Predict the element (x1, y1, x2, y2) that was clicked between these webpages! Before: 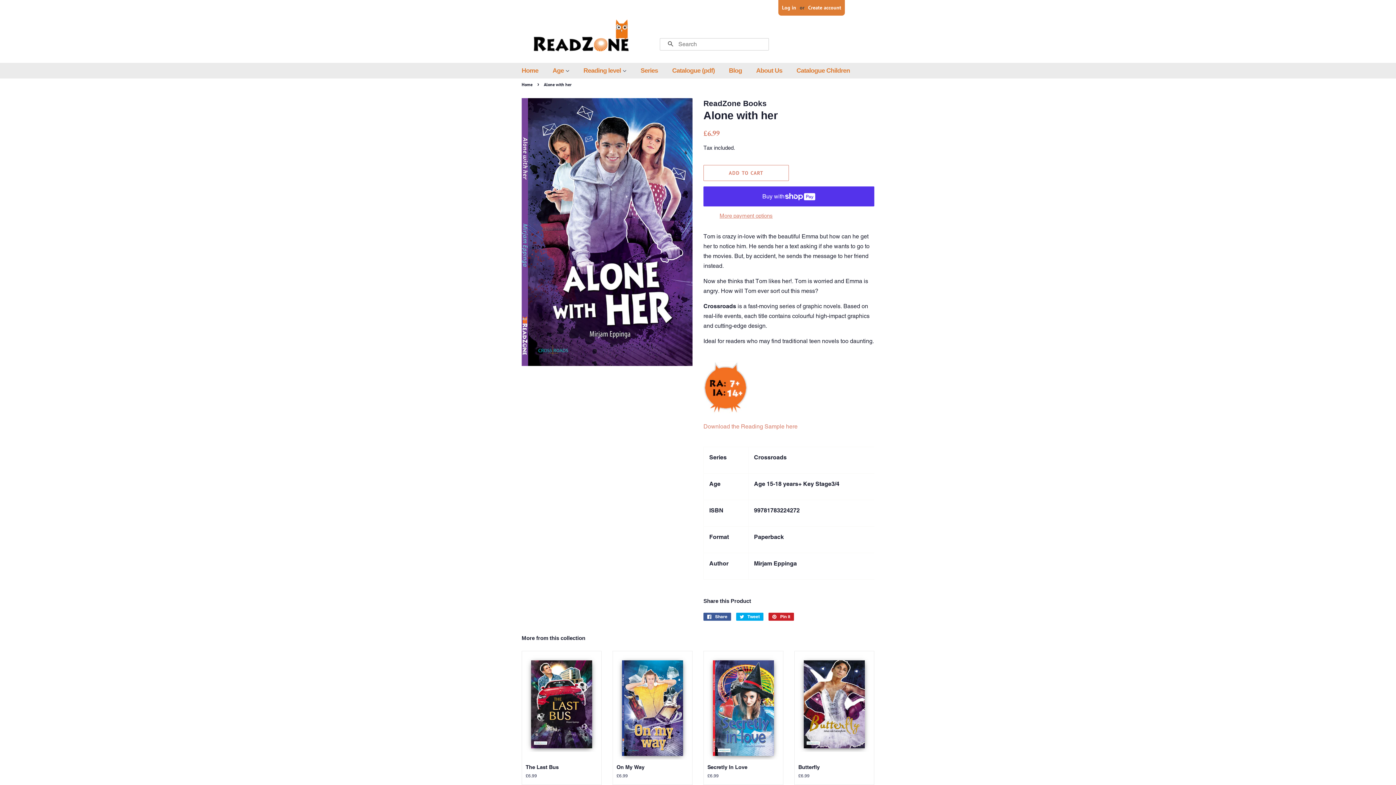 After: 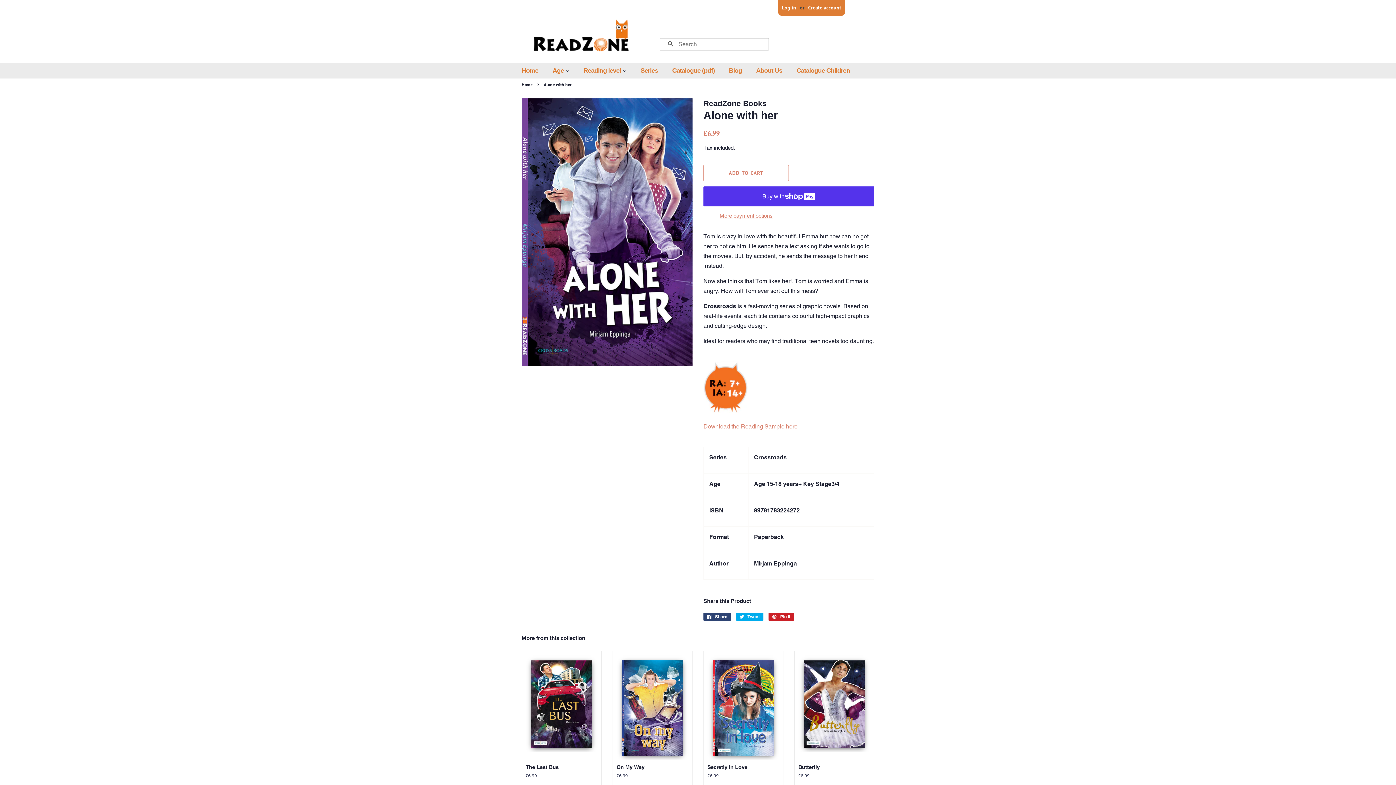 Action: bbox: (703, 613, 731, 621) label:  Share
Share on Facebook